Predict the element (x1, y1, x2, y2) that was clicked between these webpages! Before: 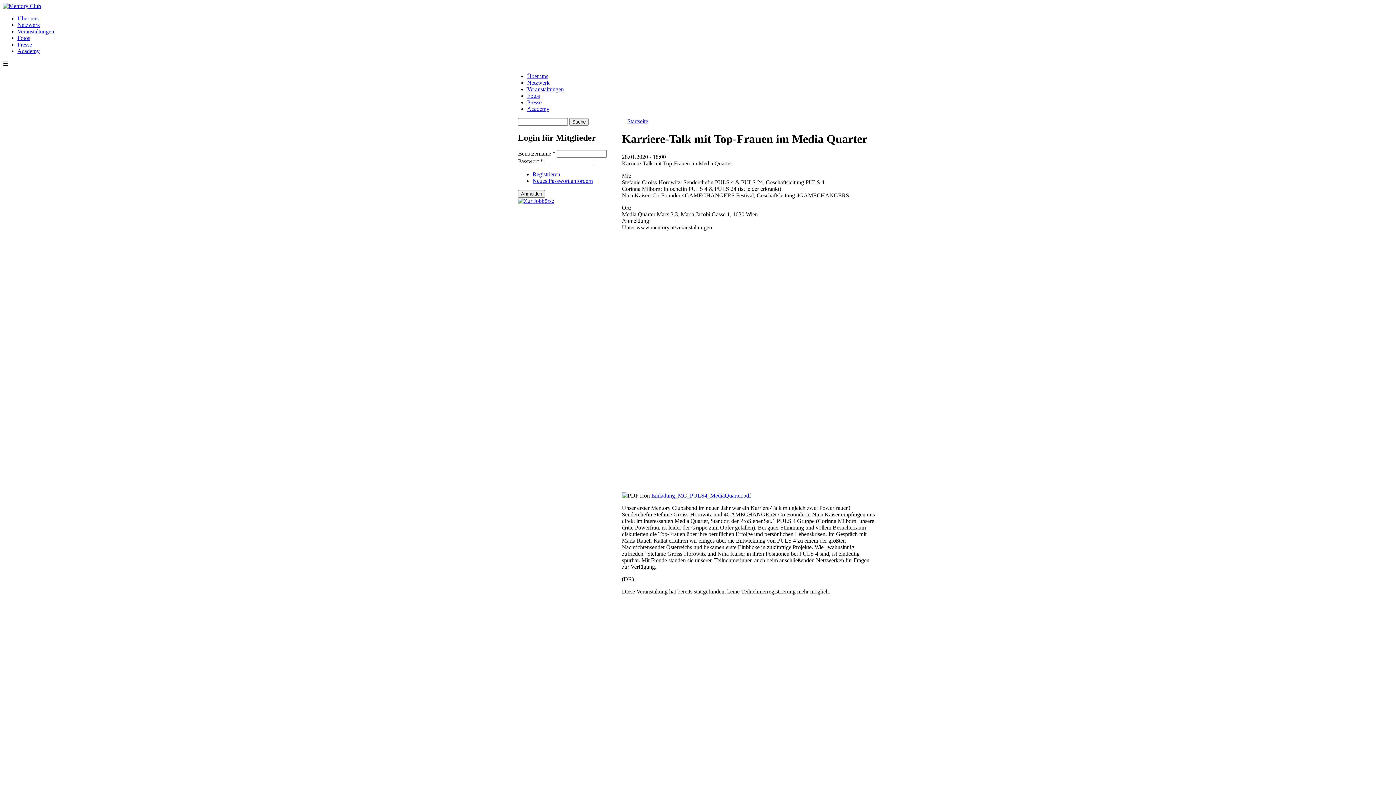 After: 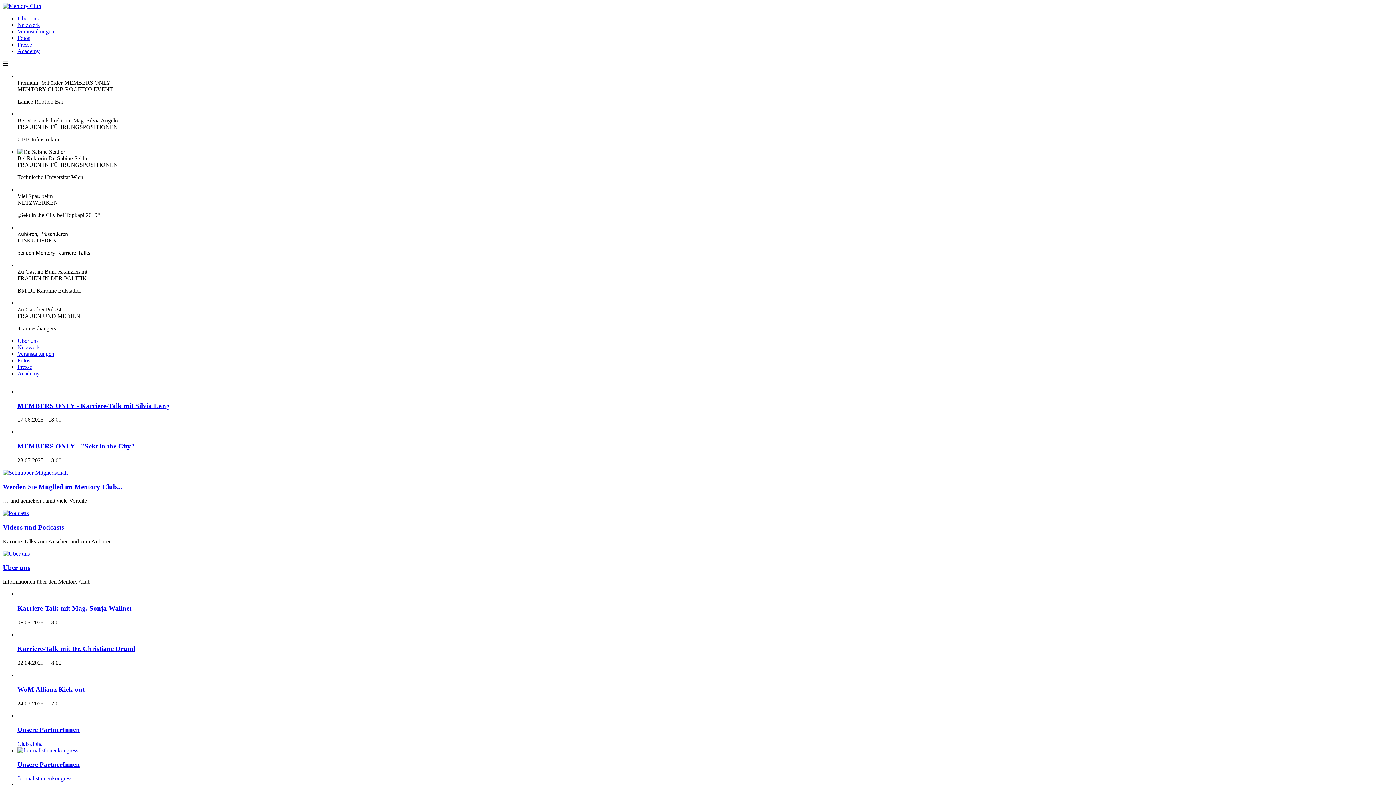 Action: label: Startseite bbox: (627, 118, 648, 124)